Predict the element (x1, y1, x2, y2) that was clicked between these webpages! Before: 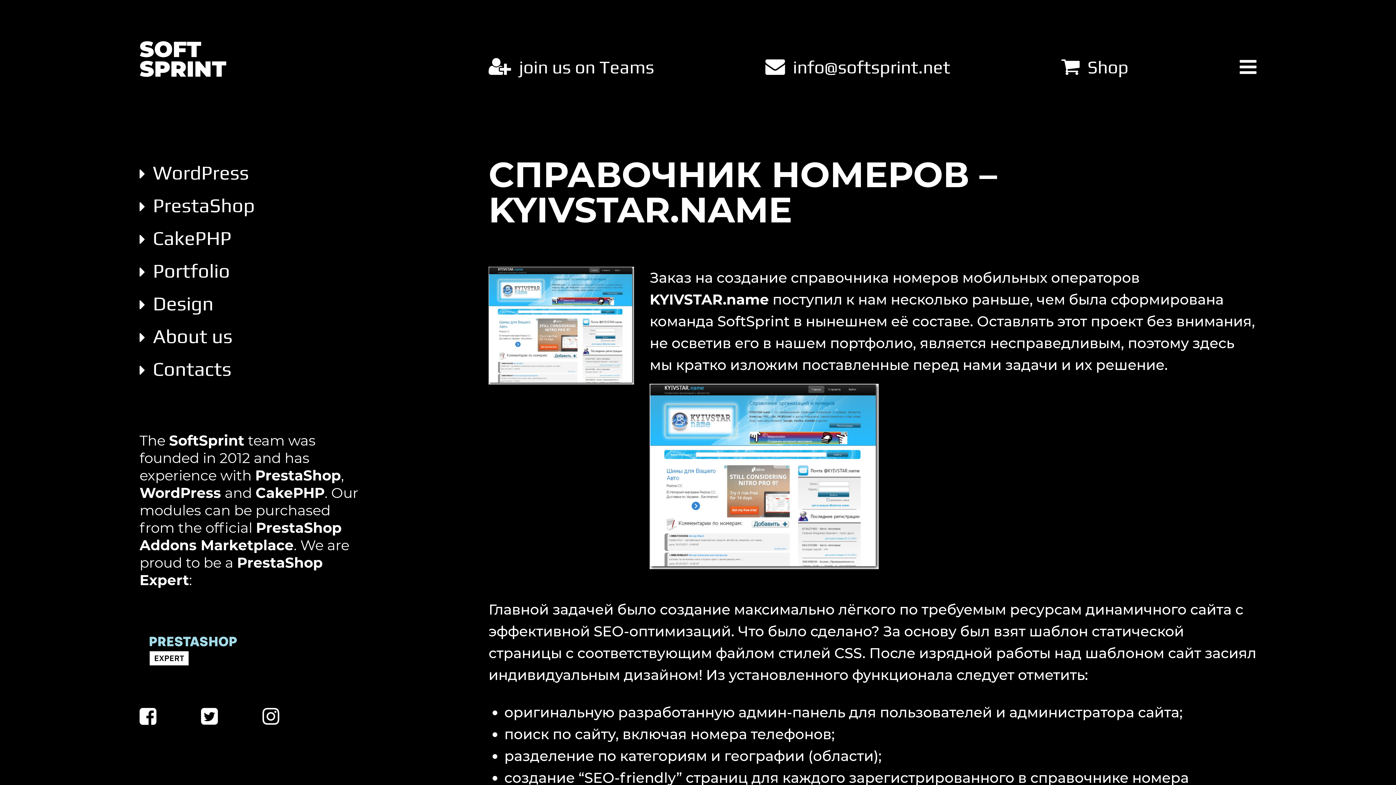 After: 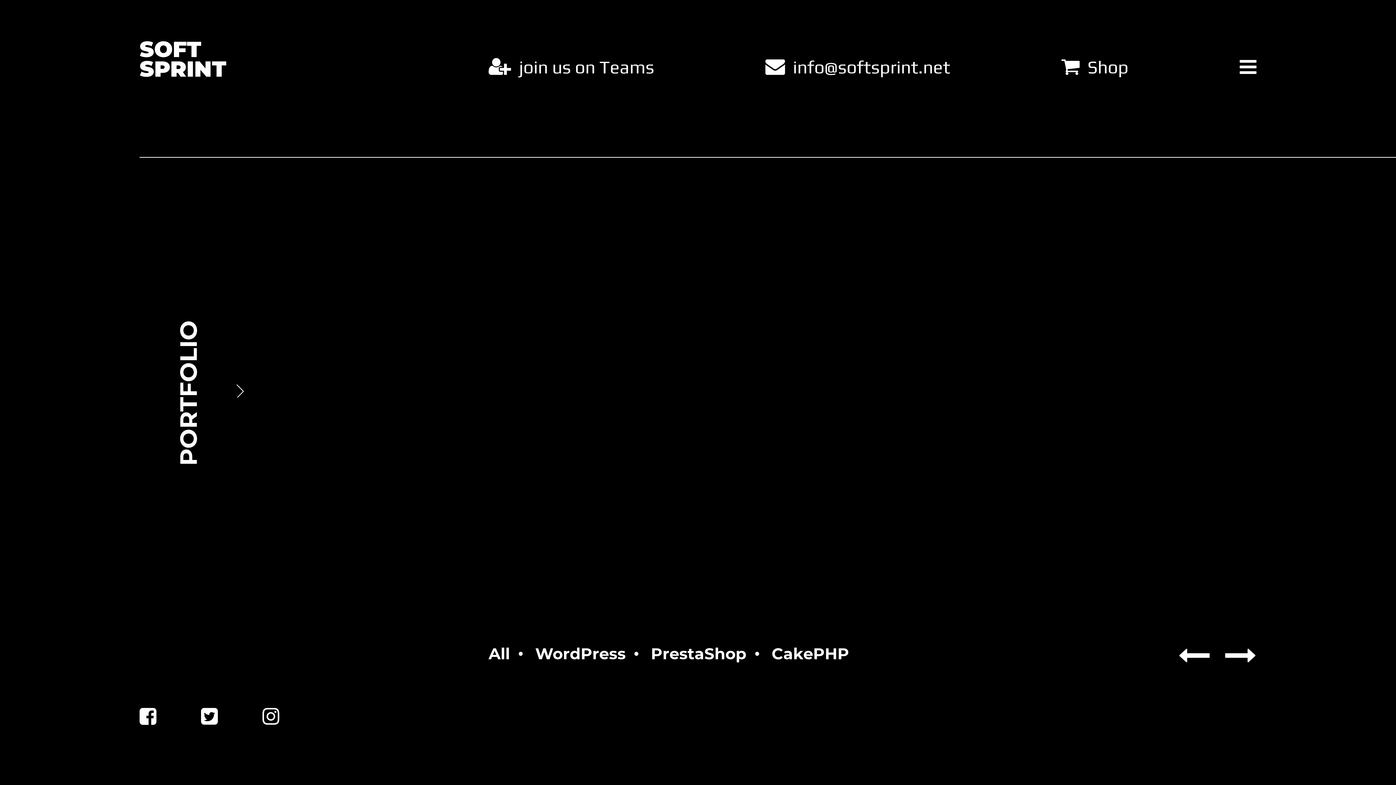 Action: label: Portfolio bbox: (139, 259, 230, 282)